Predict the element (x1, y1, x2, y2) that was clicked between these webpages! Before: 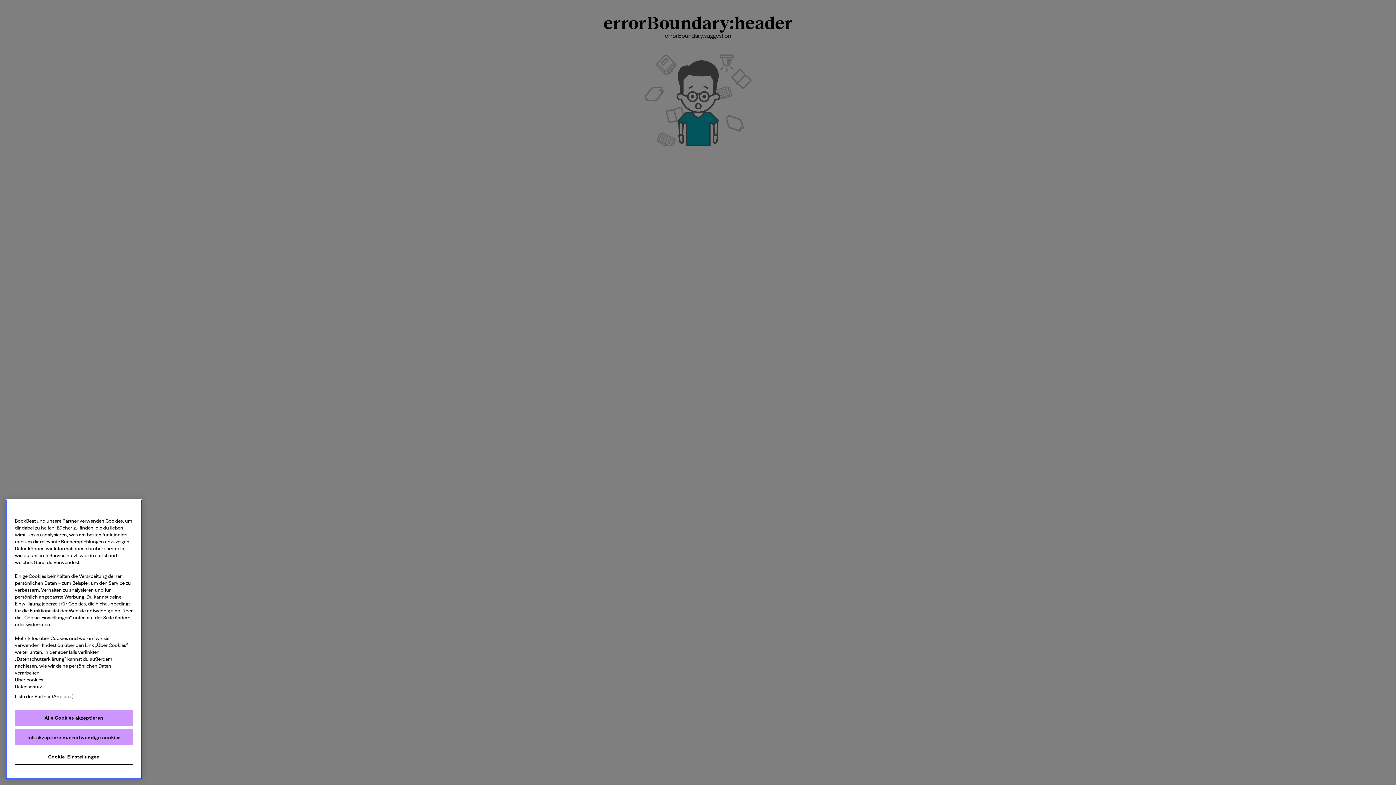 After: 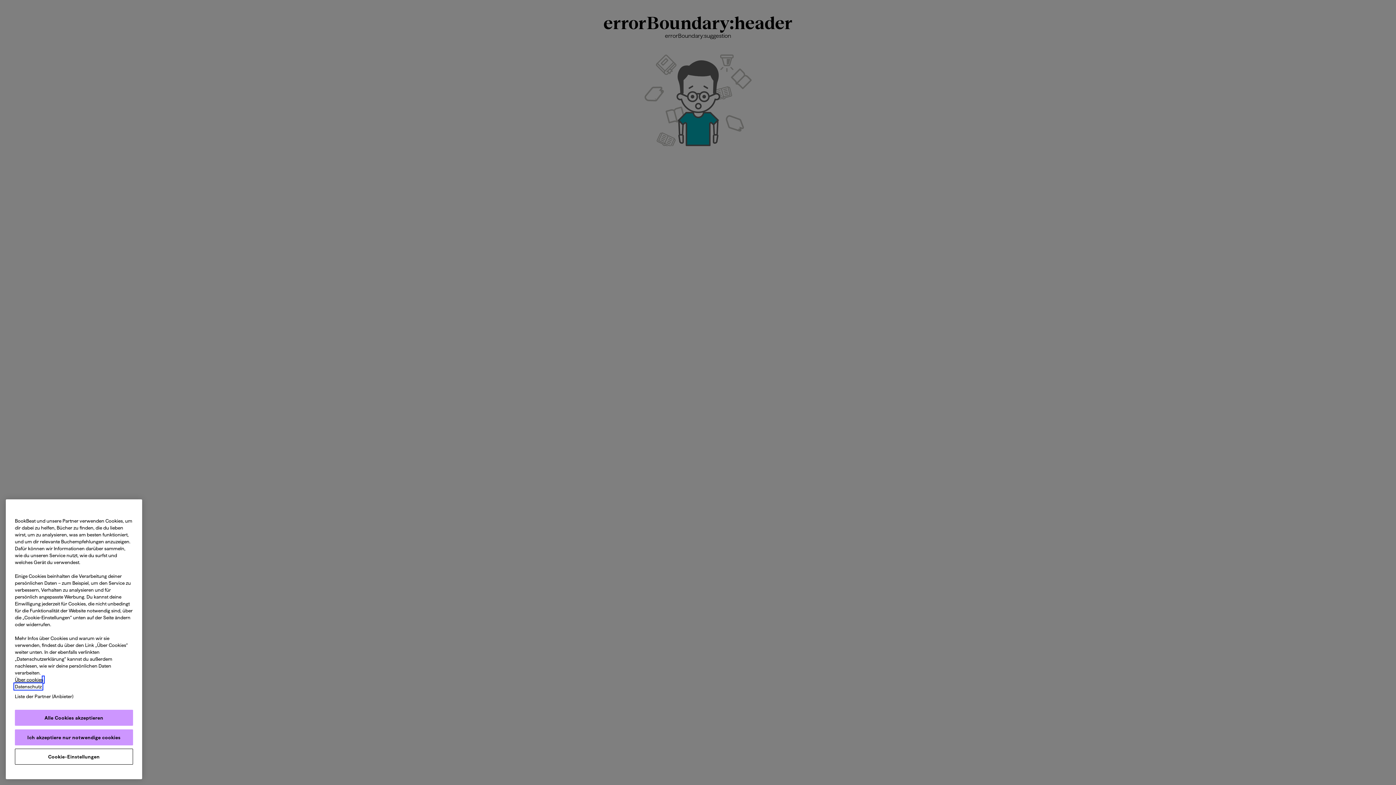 Action: label: Datenschutz, wird in neuer registerkarte geöffnet bbox: (14, 684, 41, 689)